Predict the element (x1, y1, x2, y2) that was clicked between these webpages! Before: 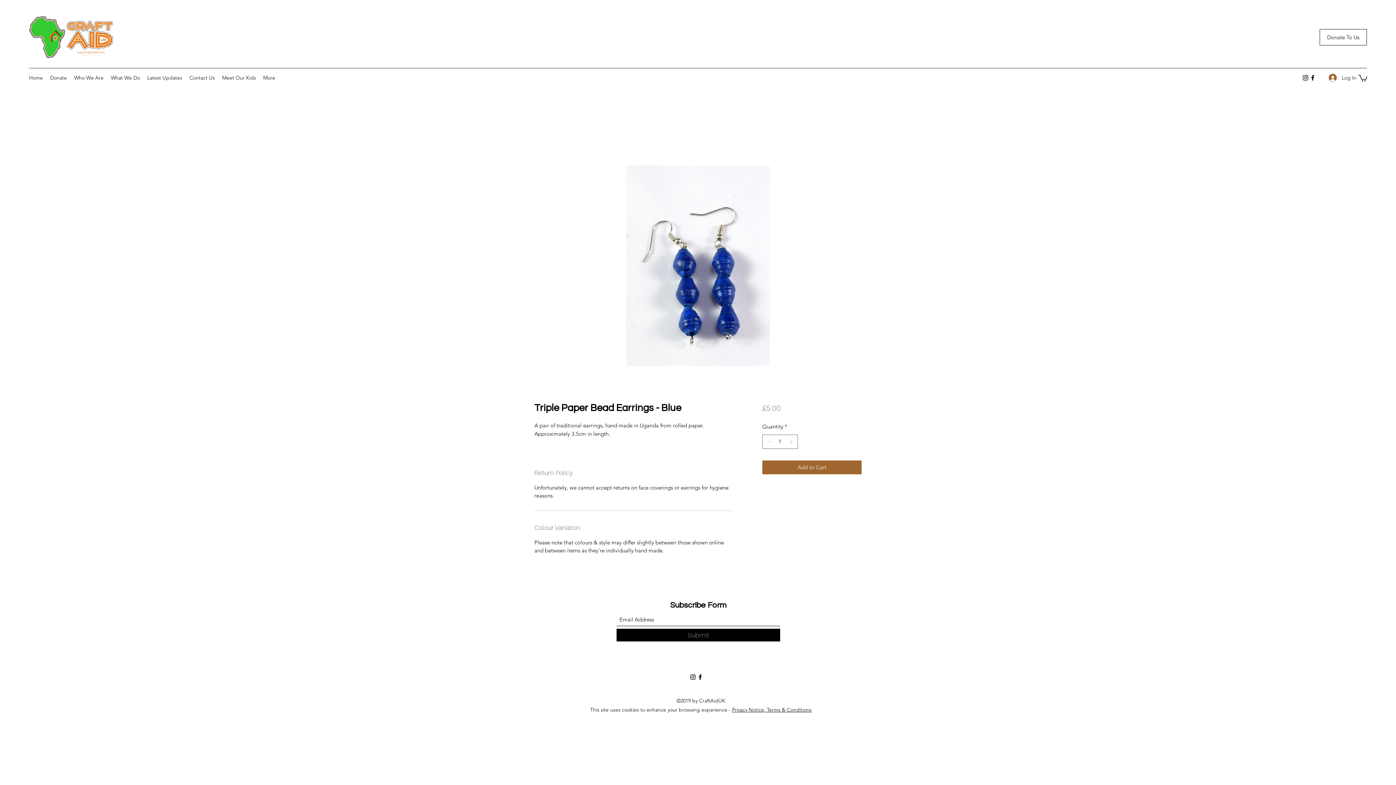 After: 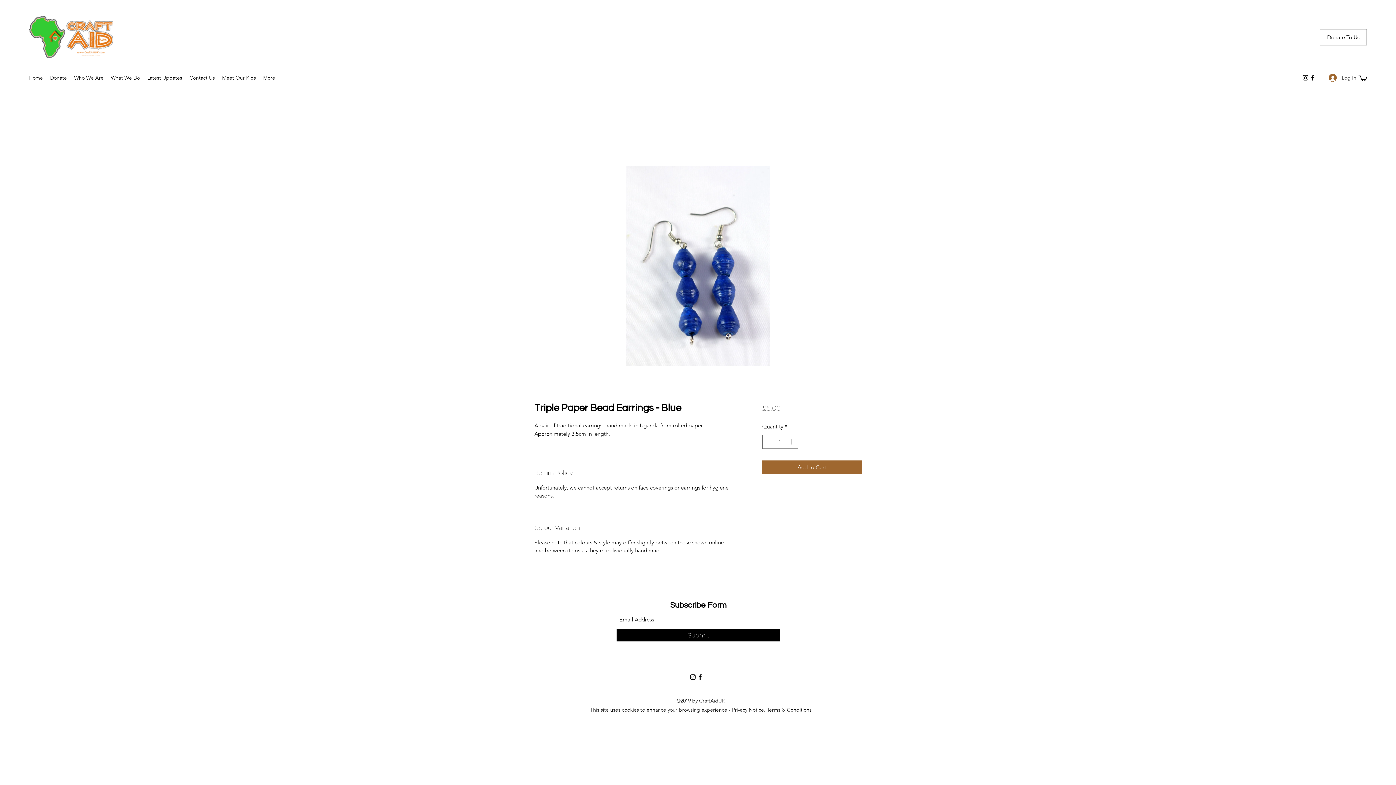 Action: bbox: (1324, 71, 1356, 84) label: Log In